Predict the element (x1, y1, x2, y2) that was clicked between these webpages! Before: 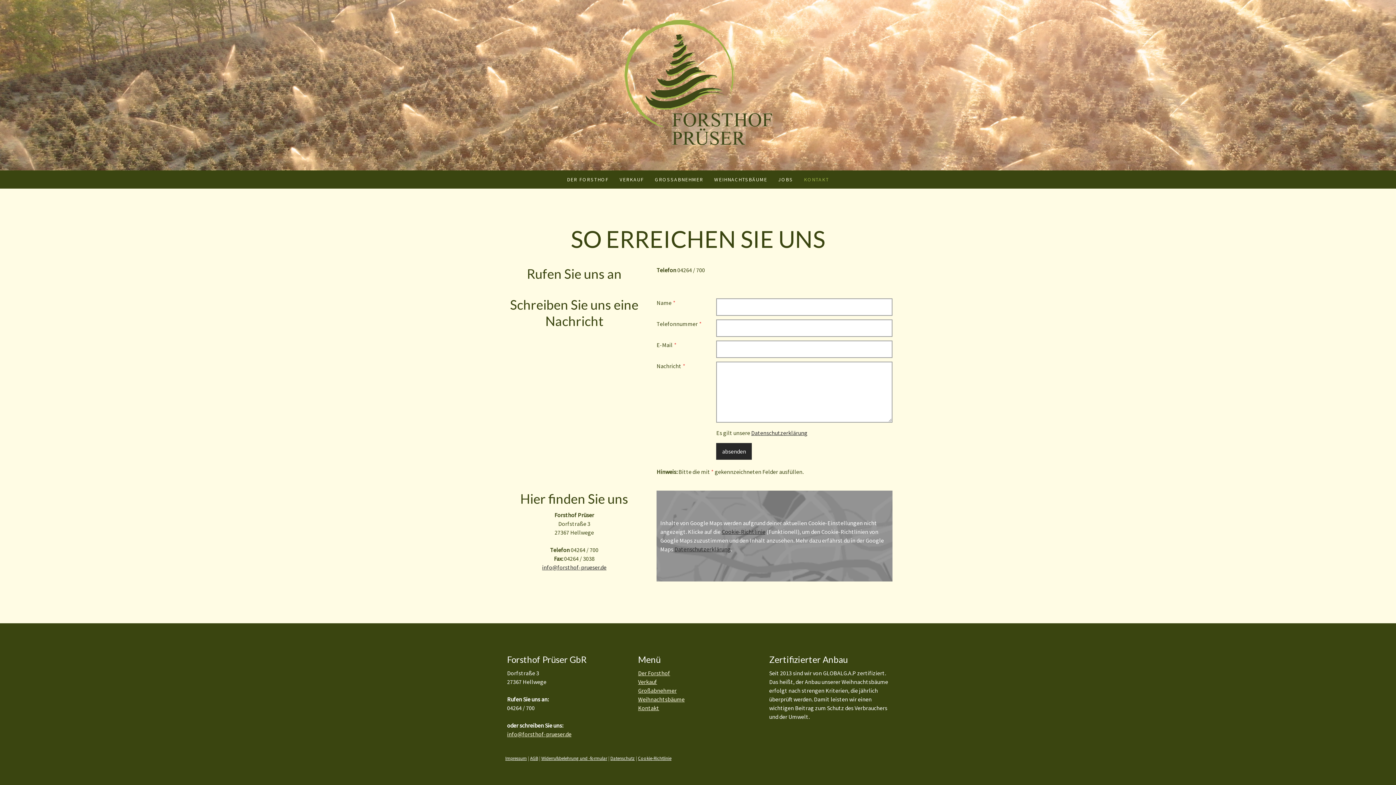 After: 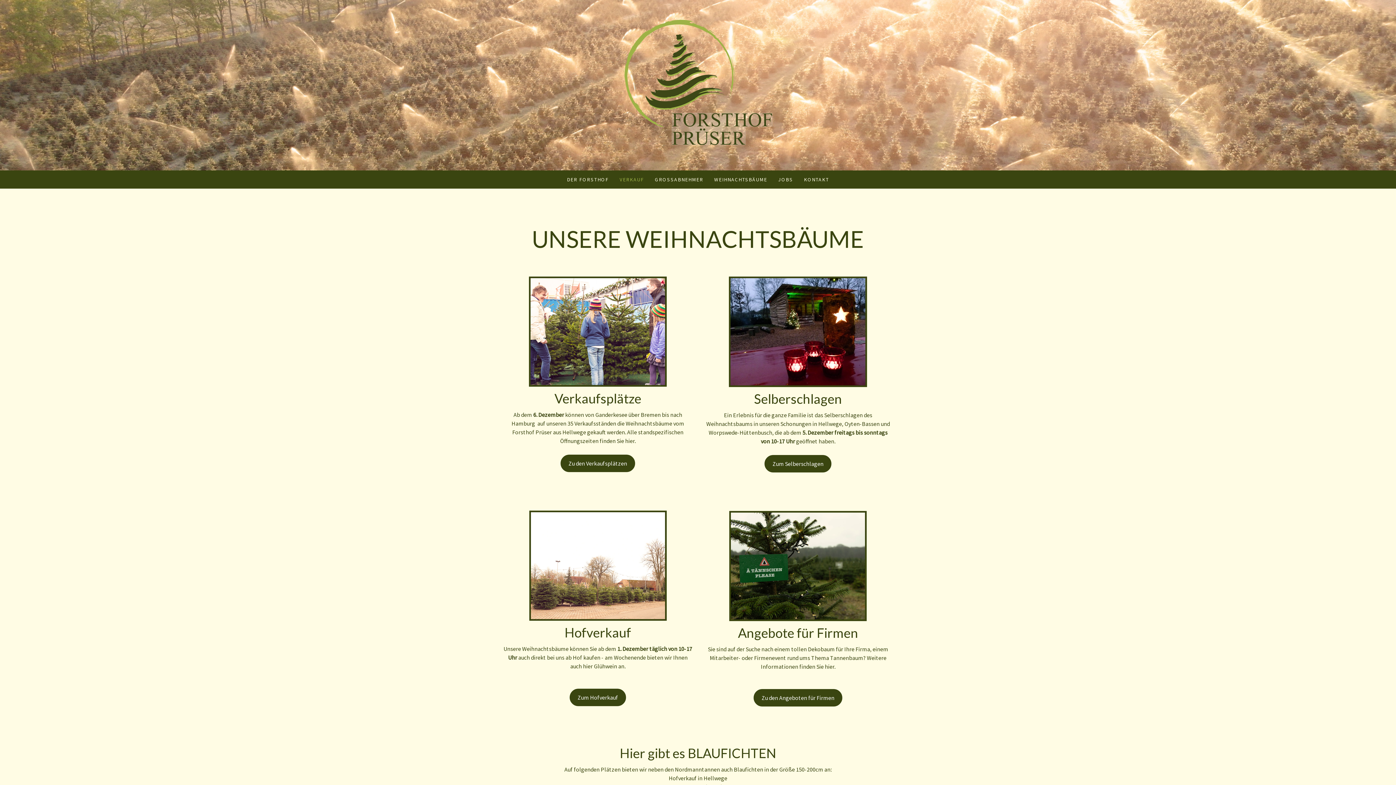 Action: label: Verkauf bbox: (638, 678, 657, 685)